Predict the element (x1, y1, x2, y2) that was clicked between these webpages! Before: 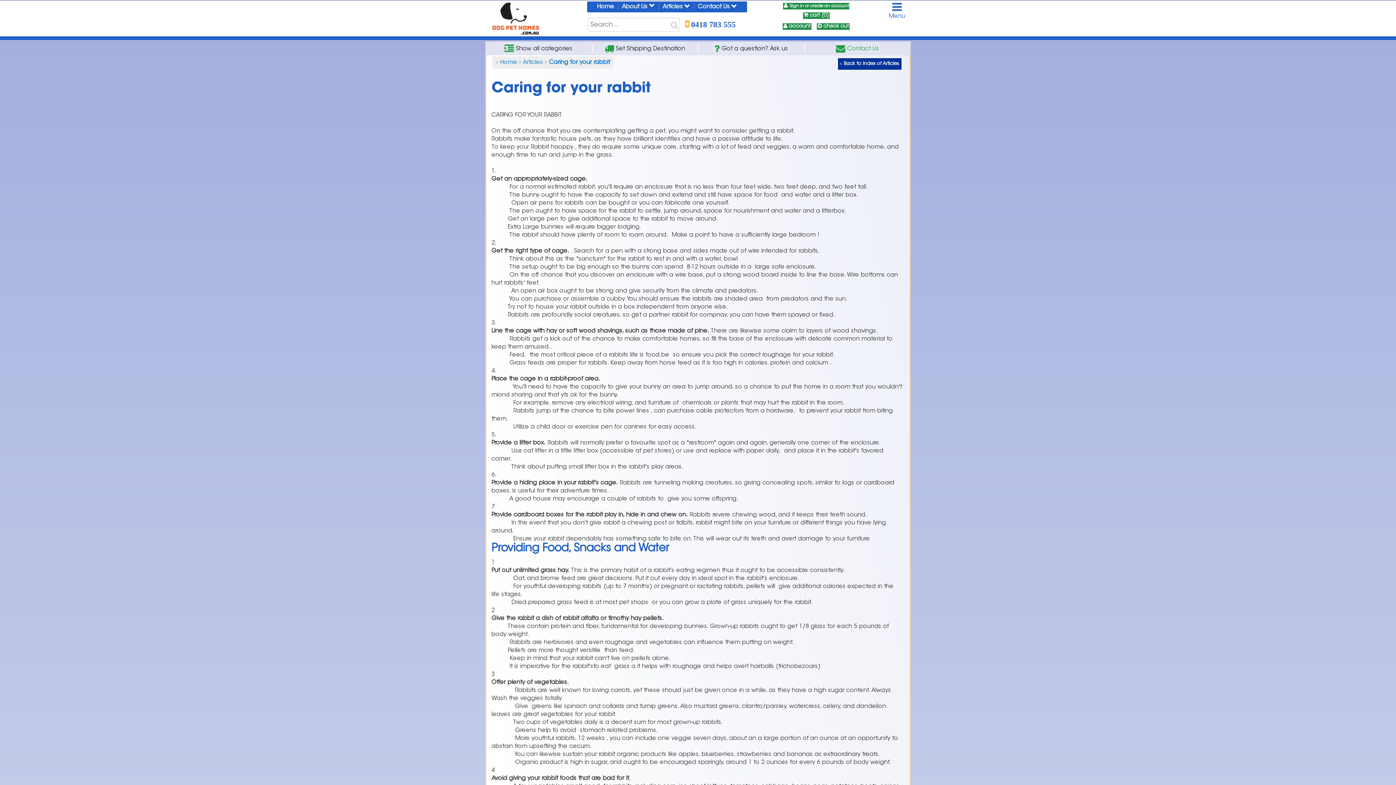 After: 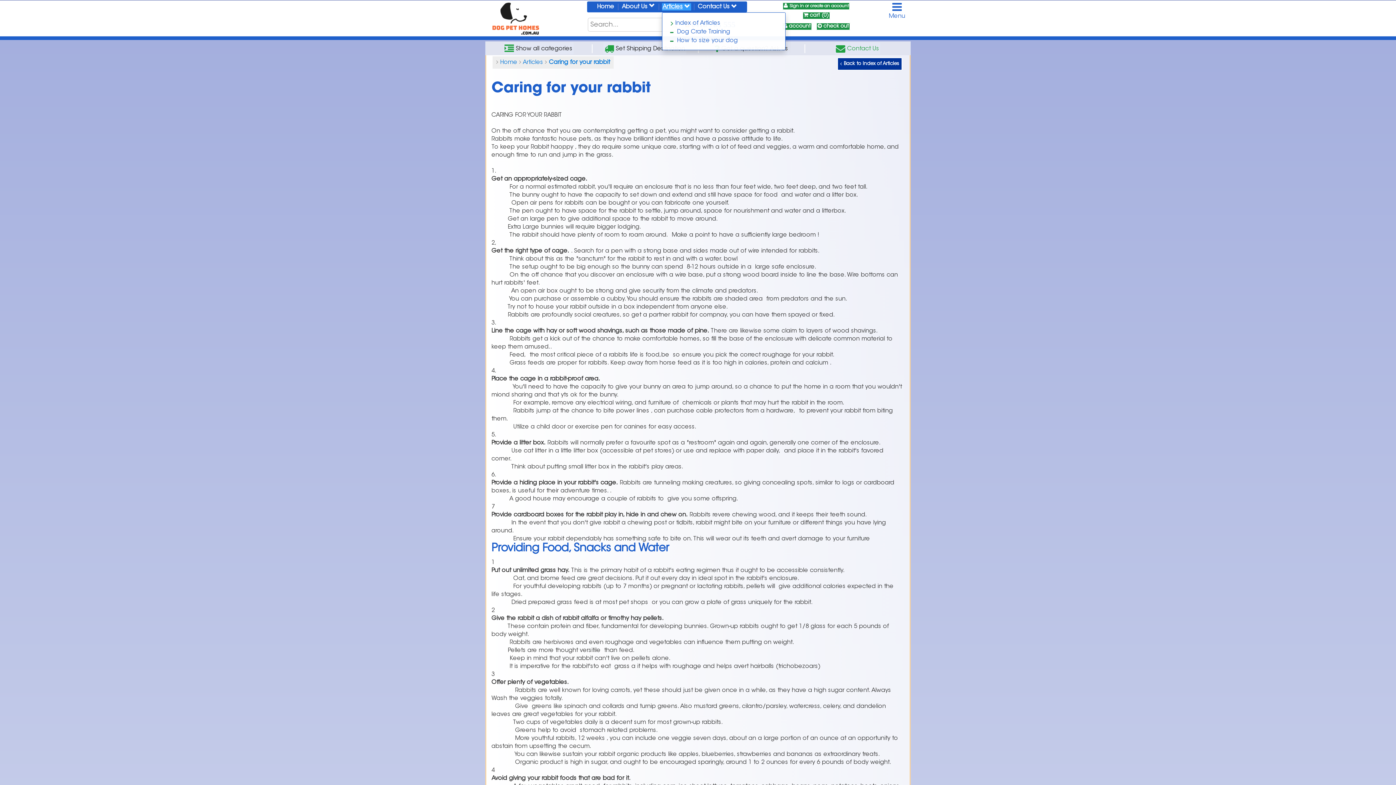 Action: label: Articles bbox: (662, 3, 691, 10)